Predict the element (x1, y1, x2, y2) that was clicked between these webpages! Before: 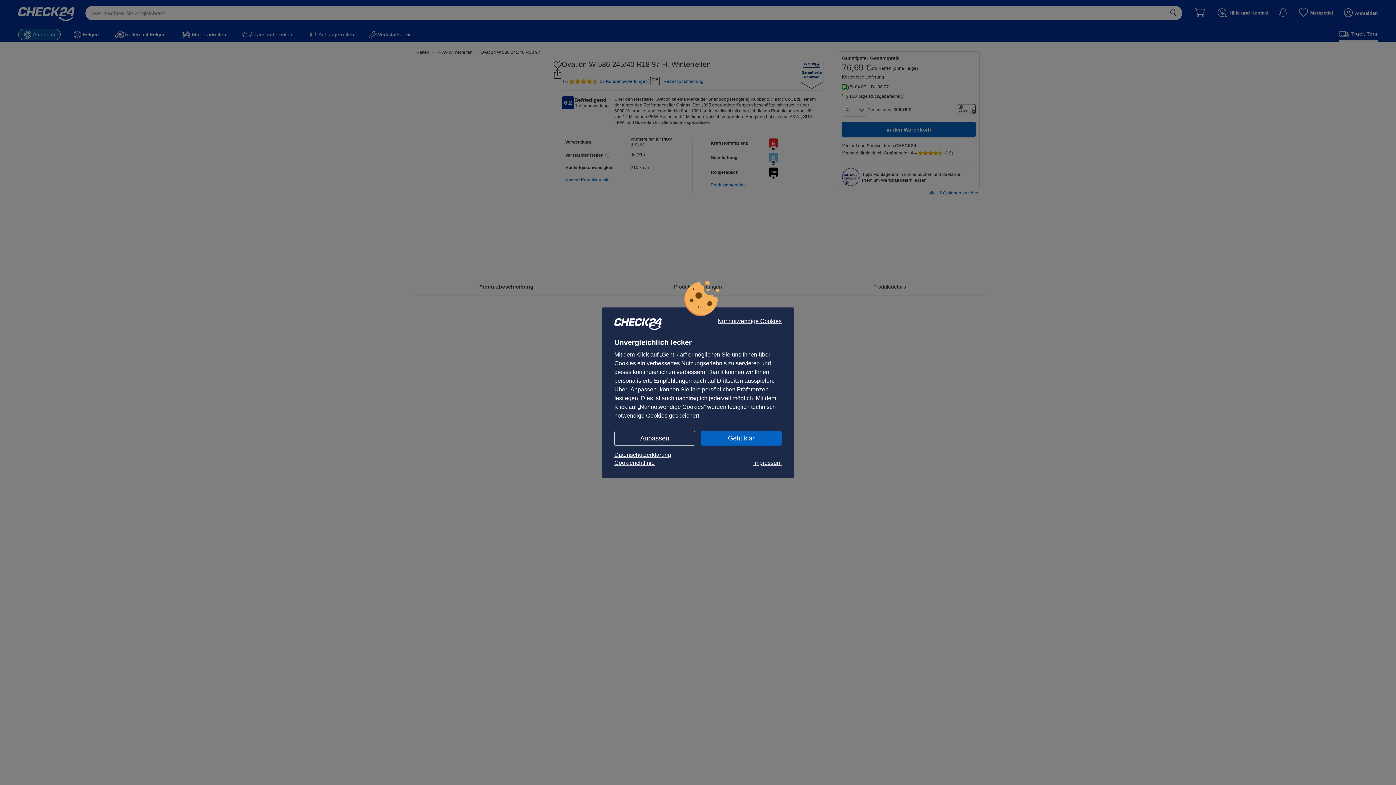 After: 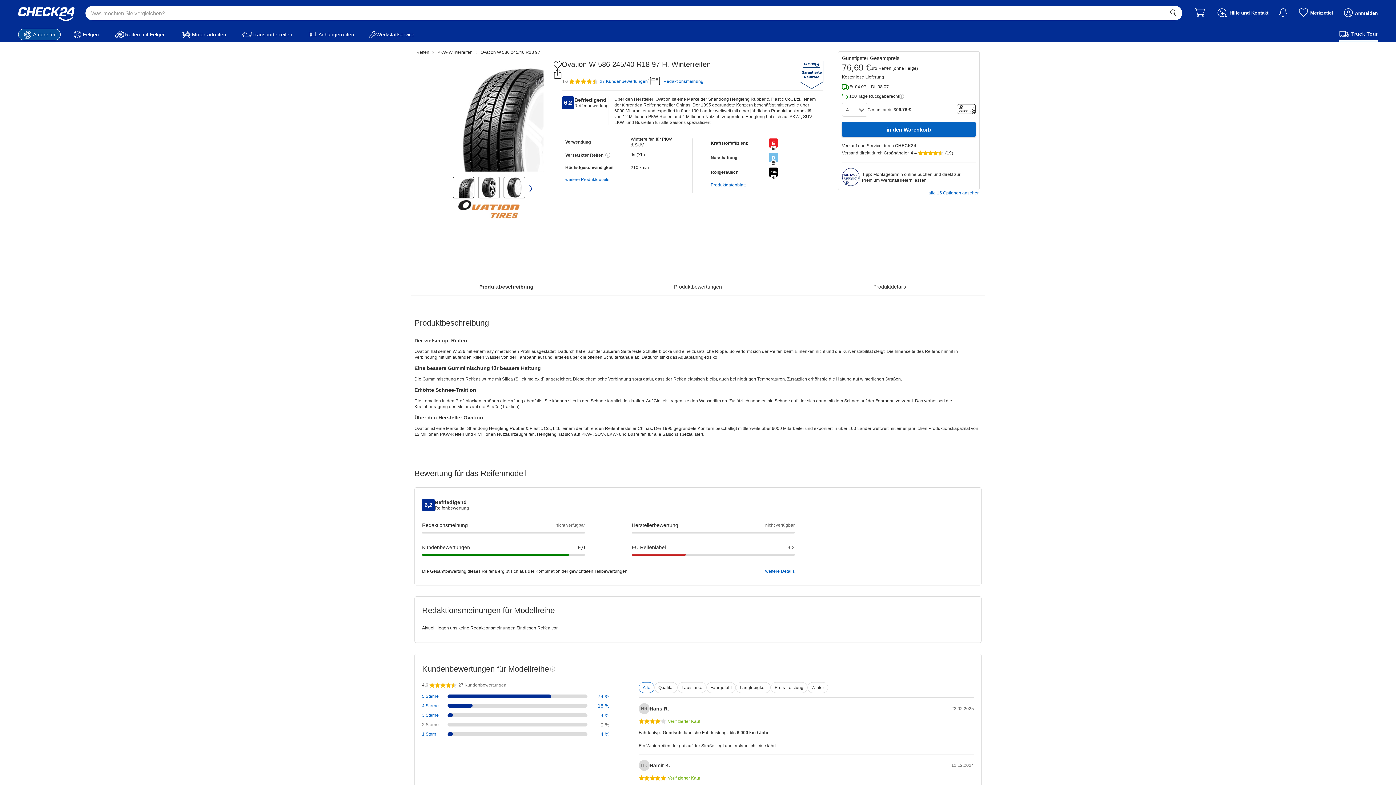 Action: bbox: (701, 431, 781, 445) label: Geht klar